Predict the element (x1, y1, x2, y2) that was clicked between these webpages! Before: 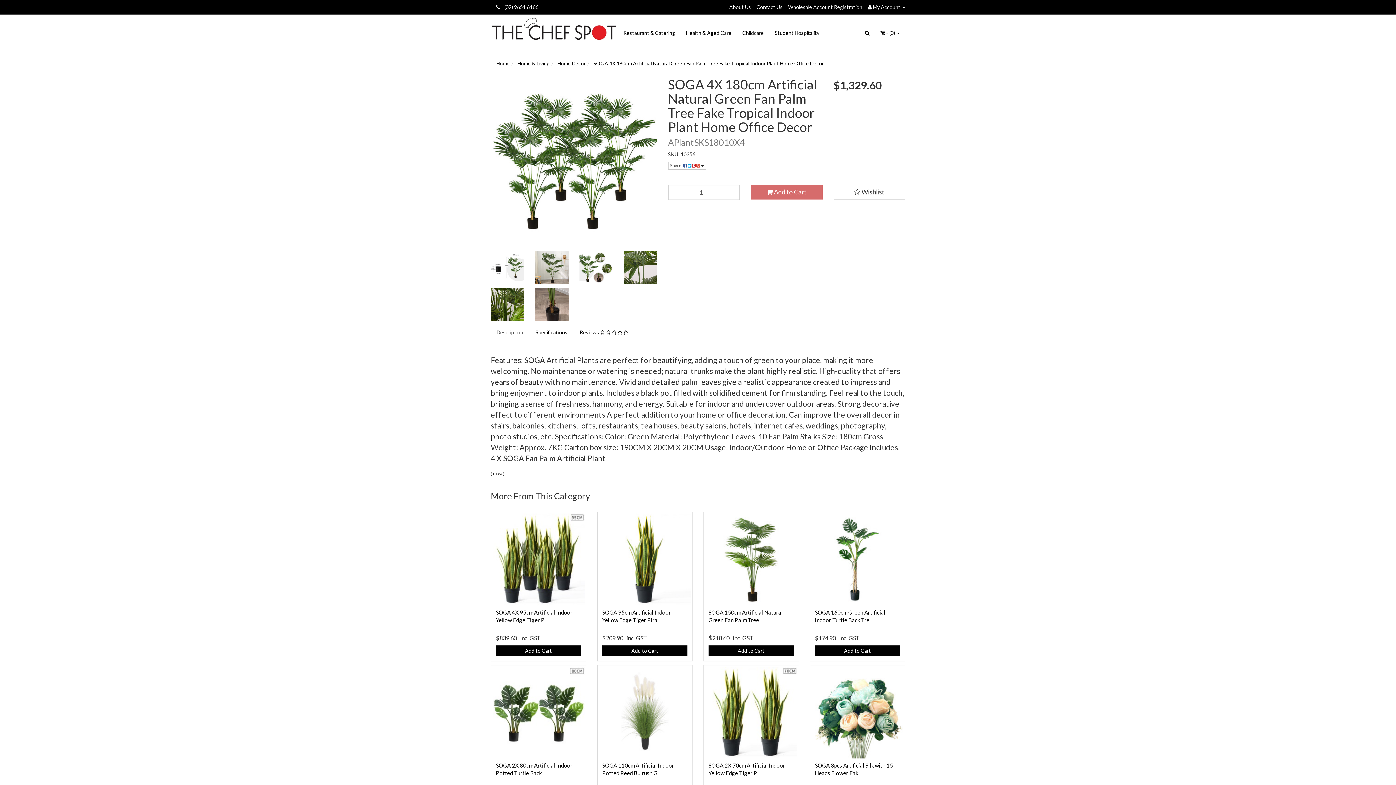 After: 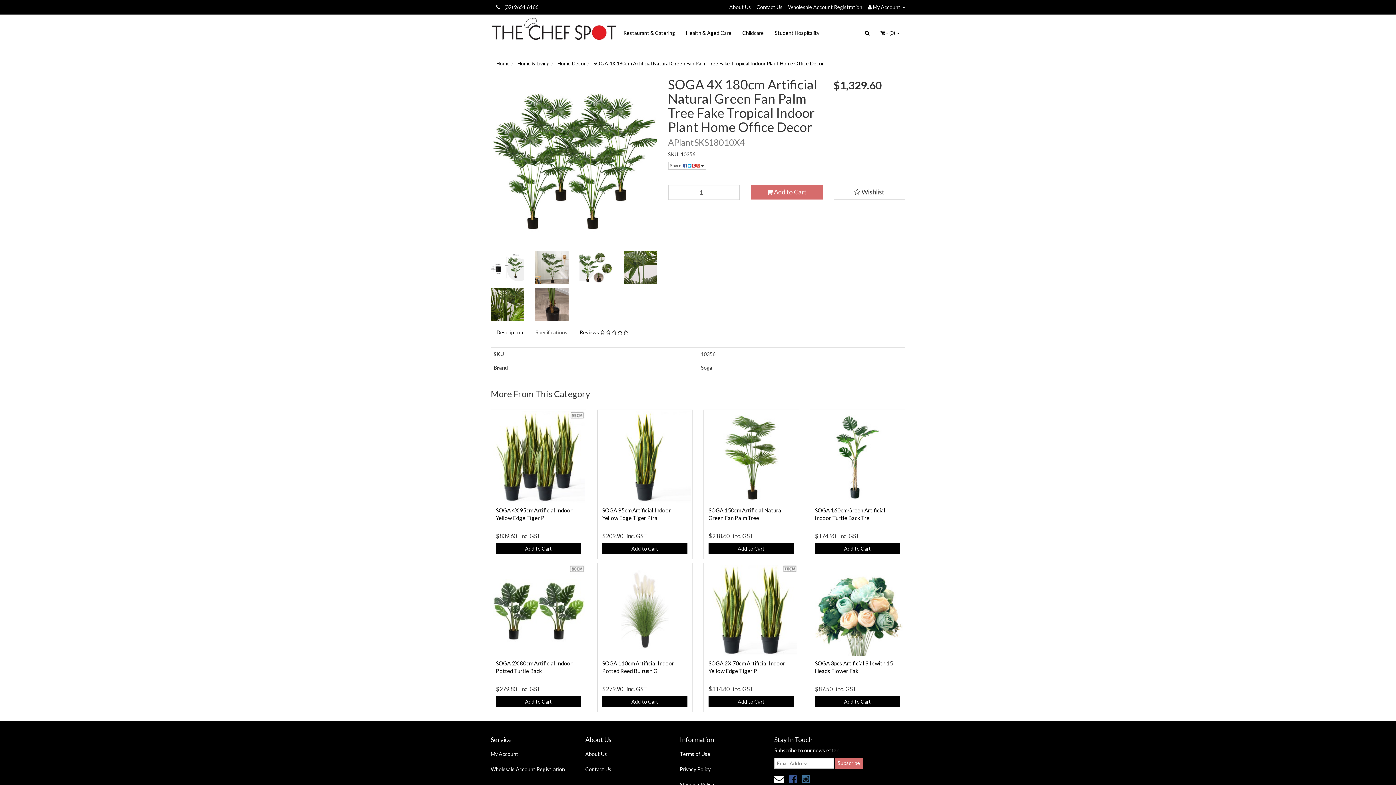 Action: bbox: (529, 325, 573, 340) label: Specifications